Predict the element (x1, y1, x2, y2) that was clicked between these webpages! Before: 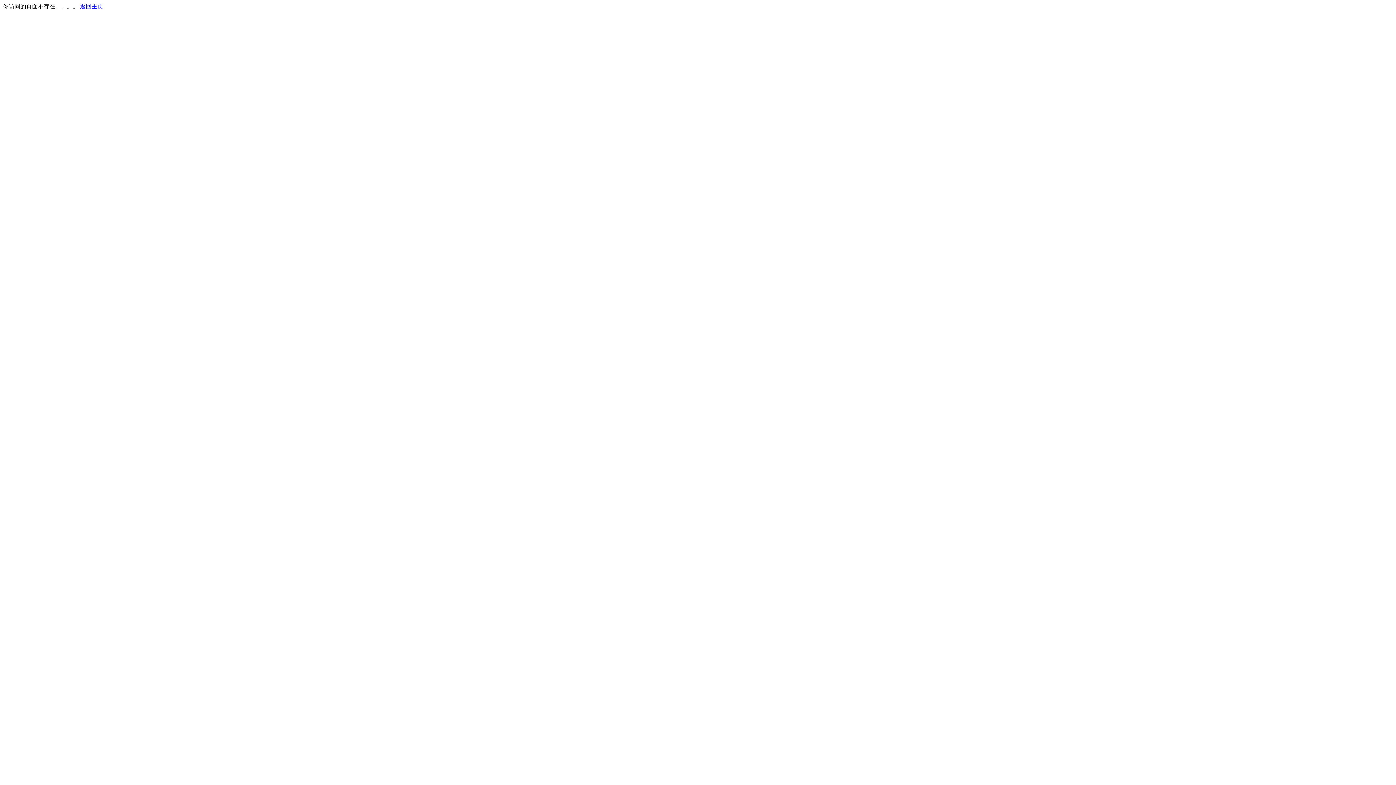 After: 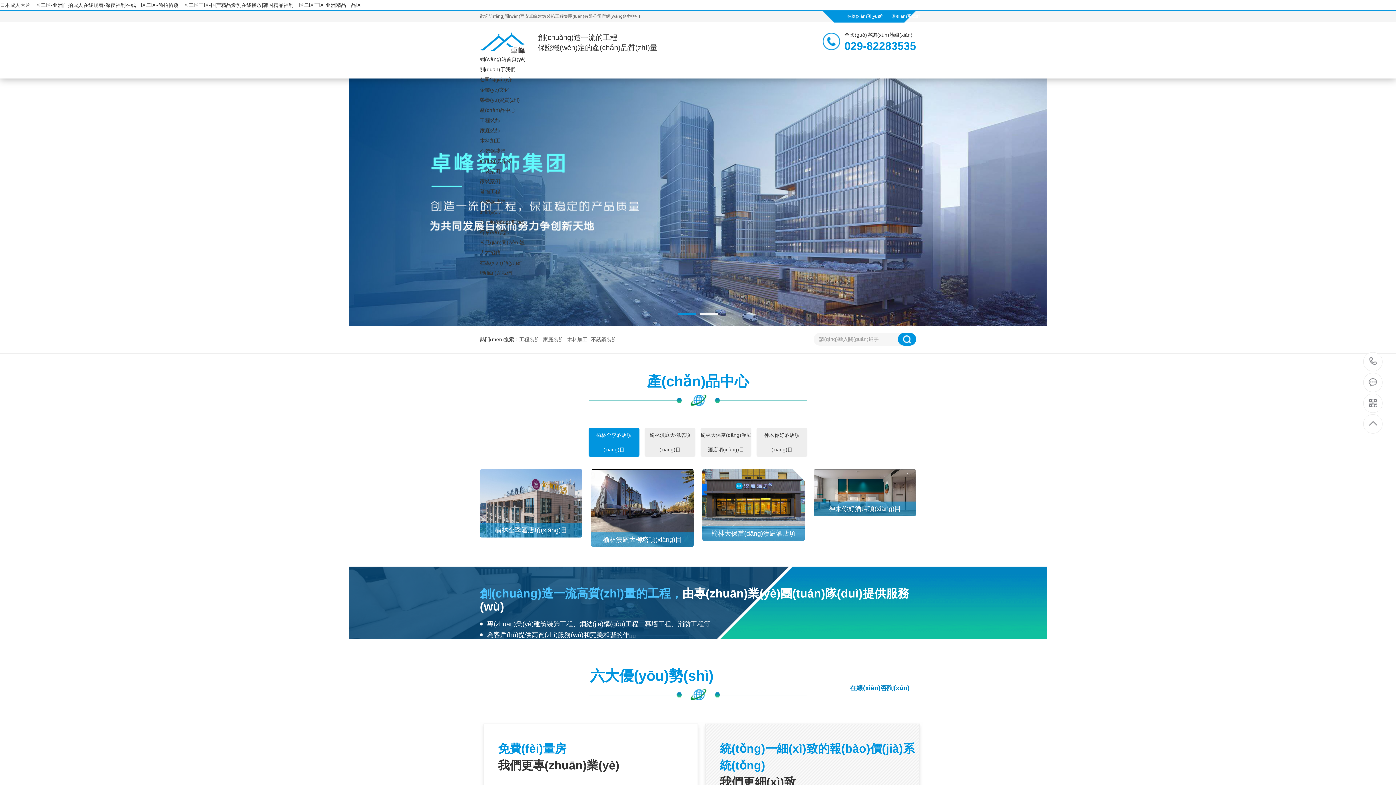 Action: label: 返回主页 bbox: (80, 3, 103, 9)